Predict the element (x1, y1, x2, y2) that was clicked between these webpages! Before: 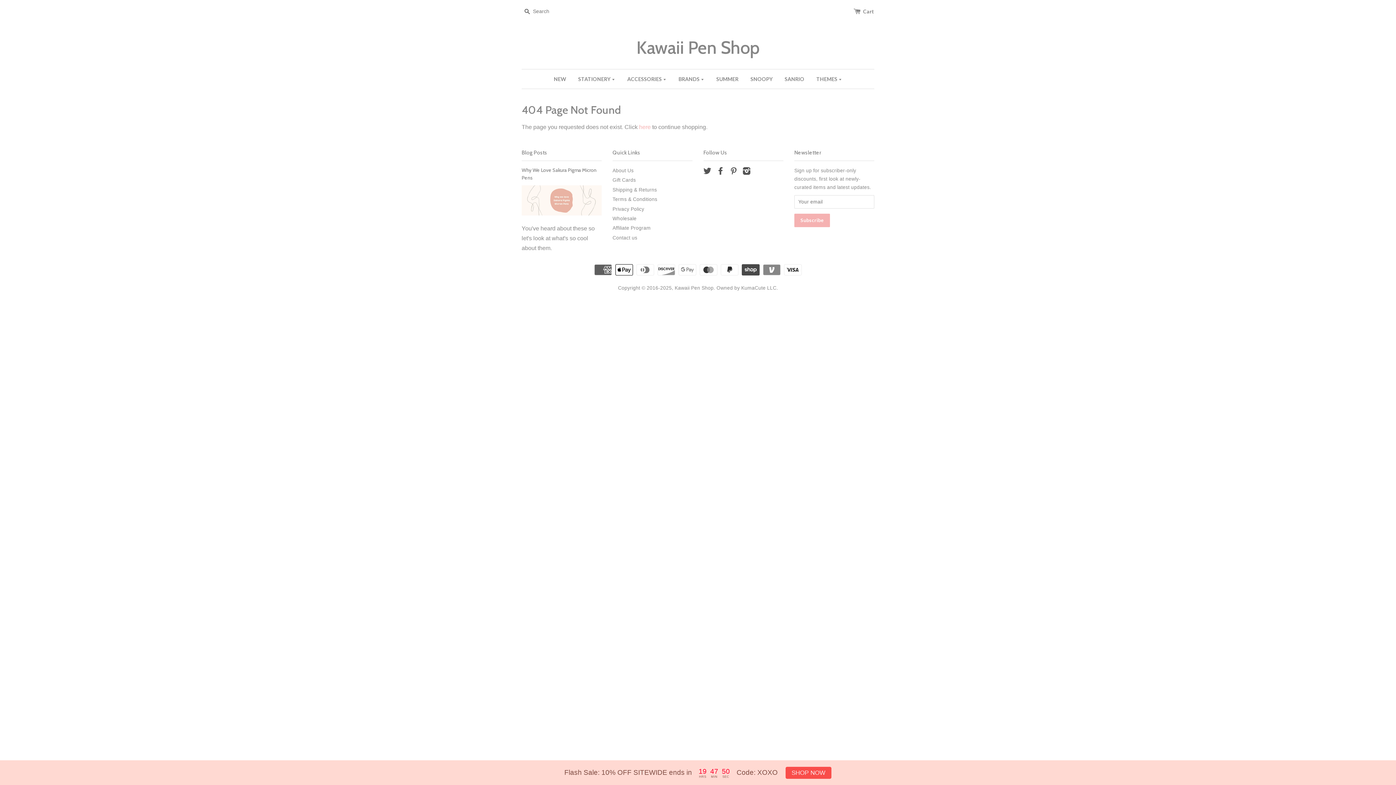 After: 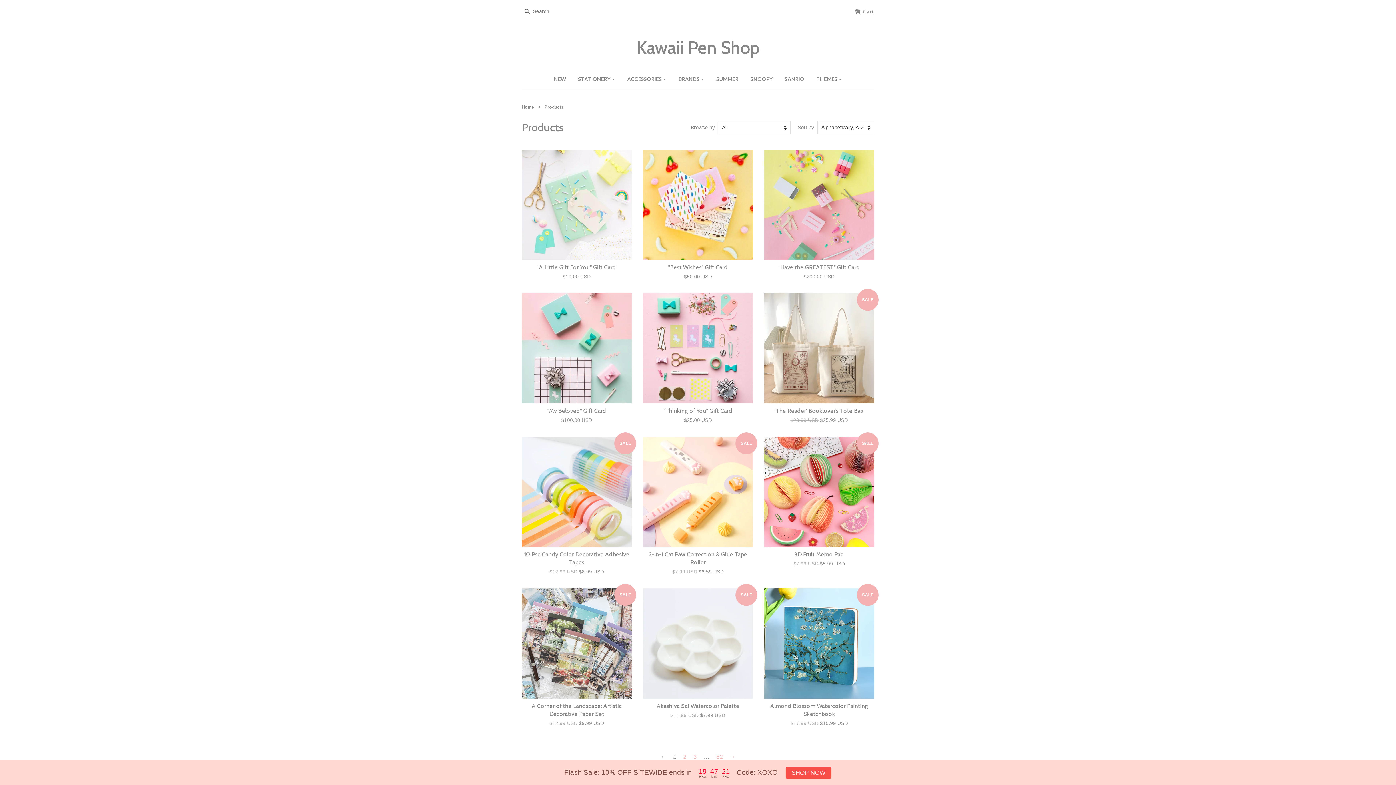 Action: bbox: (572, 69, 620, 88) label: STATIONERY 